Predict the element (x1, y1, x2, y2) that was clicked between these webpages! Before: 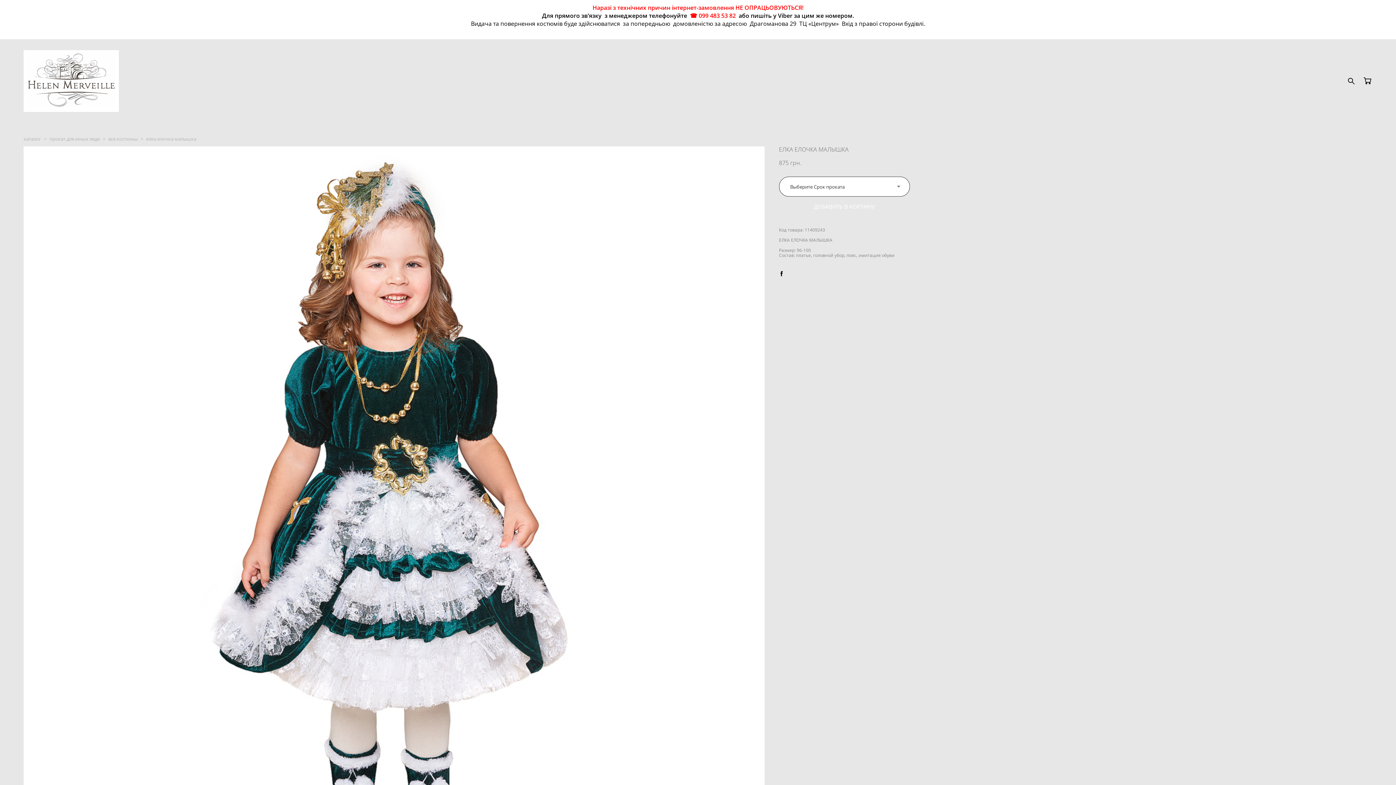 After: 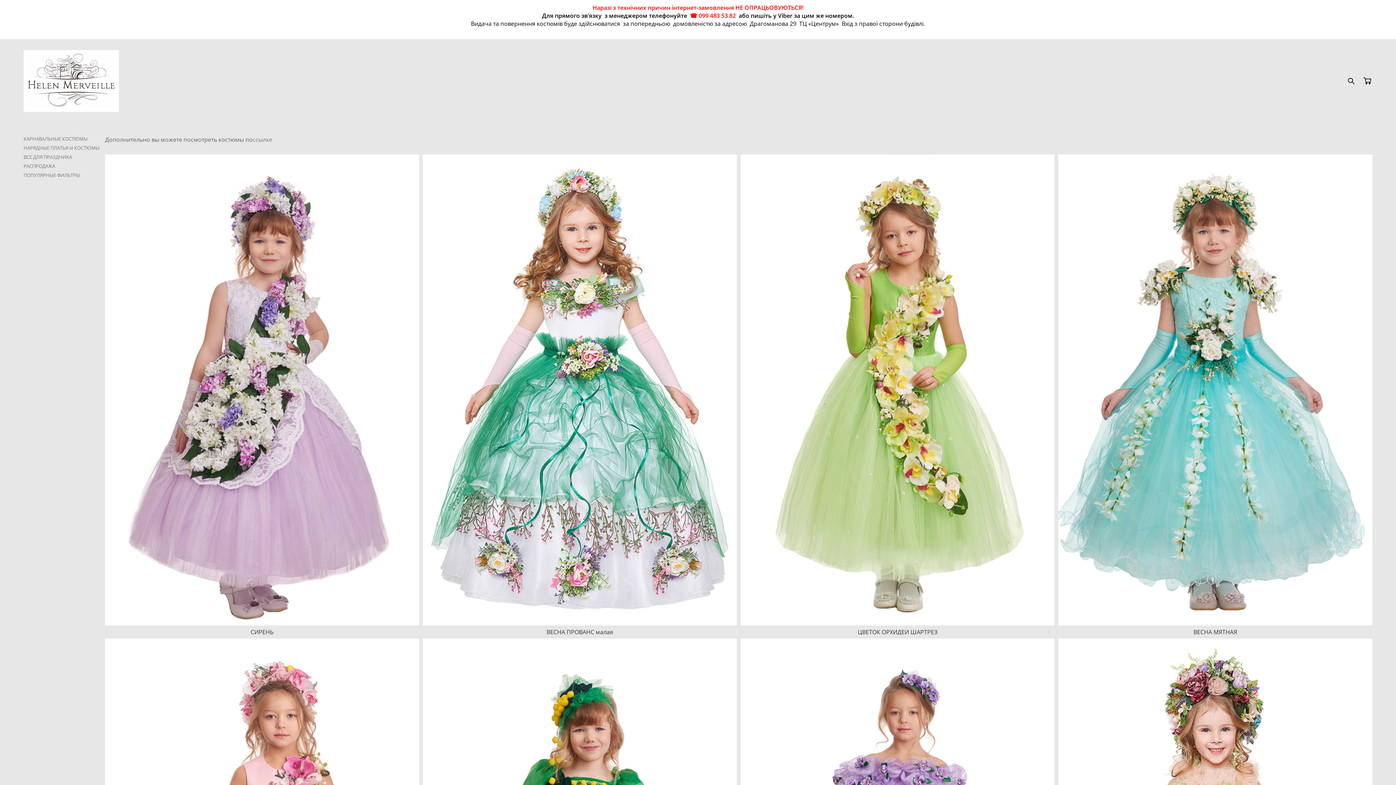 Action: label: прокат для юных леди bbox: (49, 135, 100, 142)